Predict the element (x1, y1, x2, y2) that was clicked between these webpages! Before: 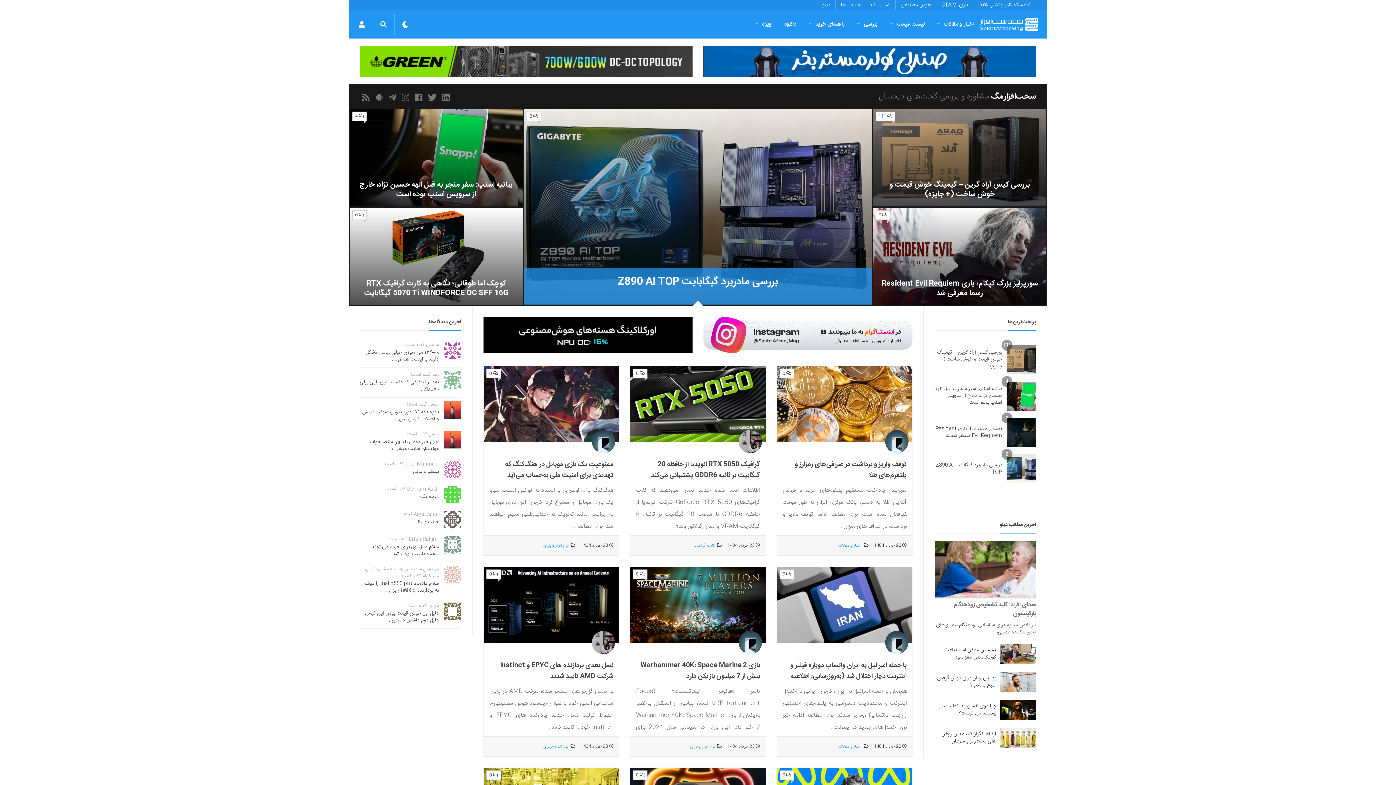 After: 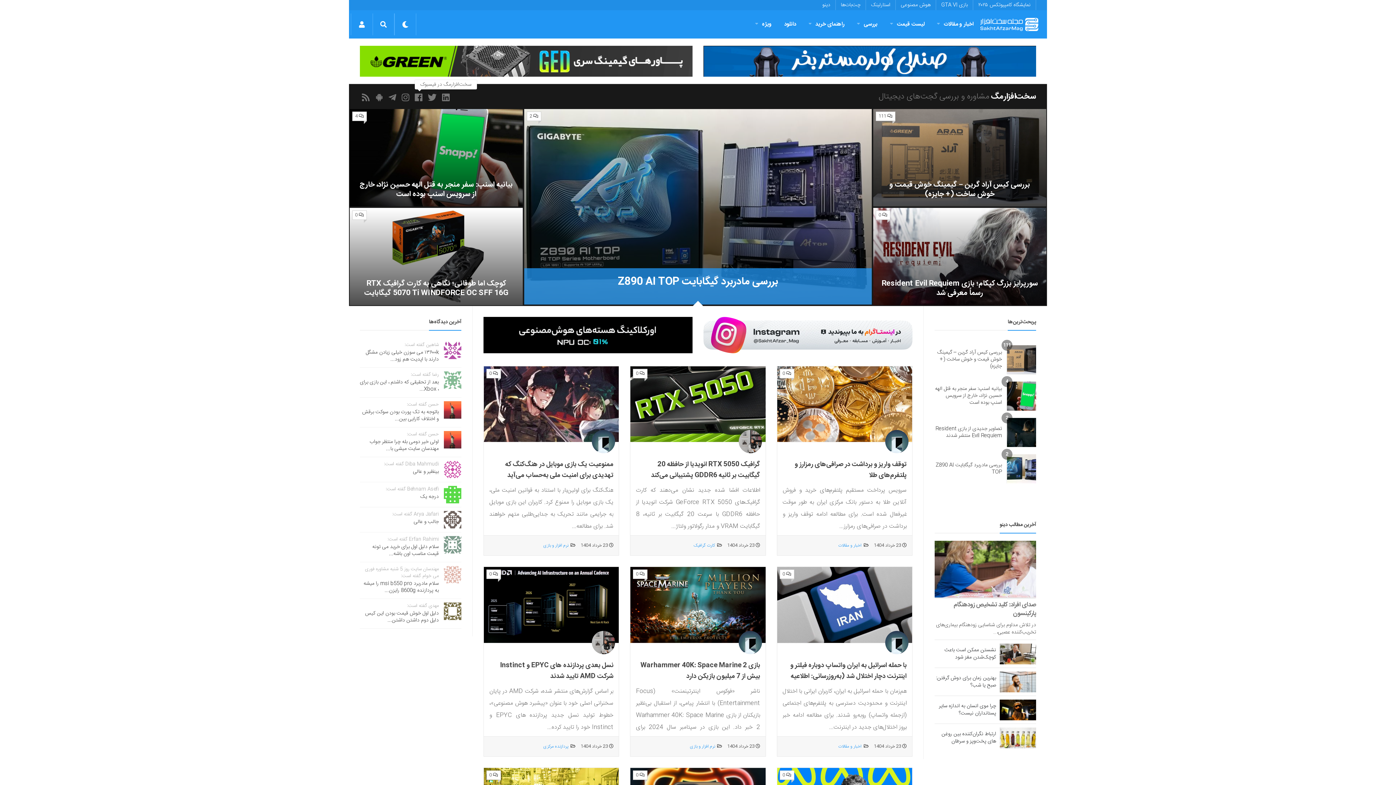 Action: bbox: (414, 93, 425, 101)